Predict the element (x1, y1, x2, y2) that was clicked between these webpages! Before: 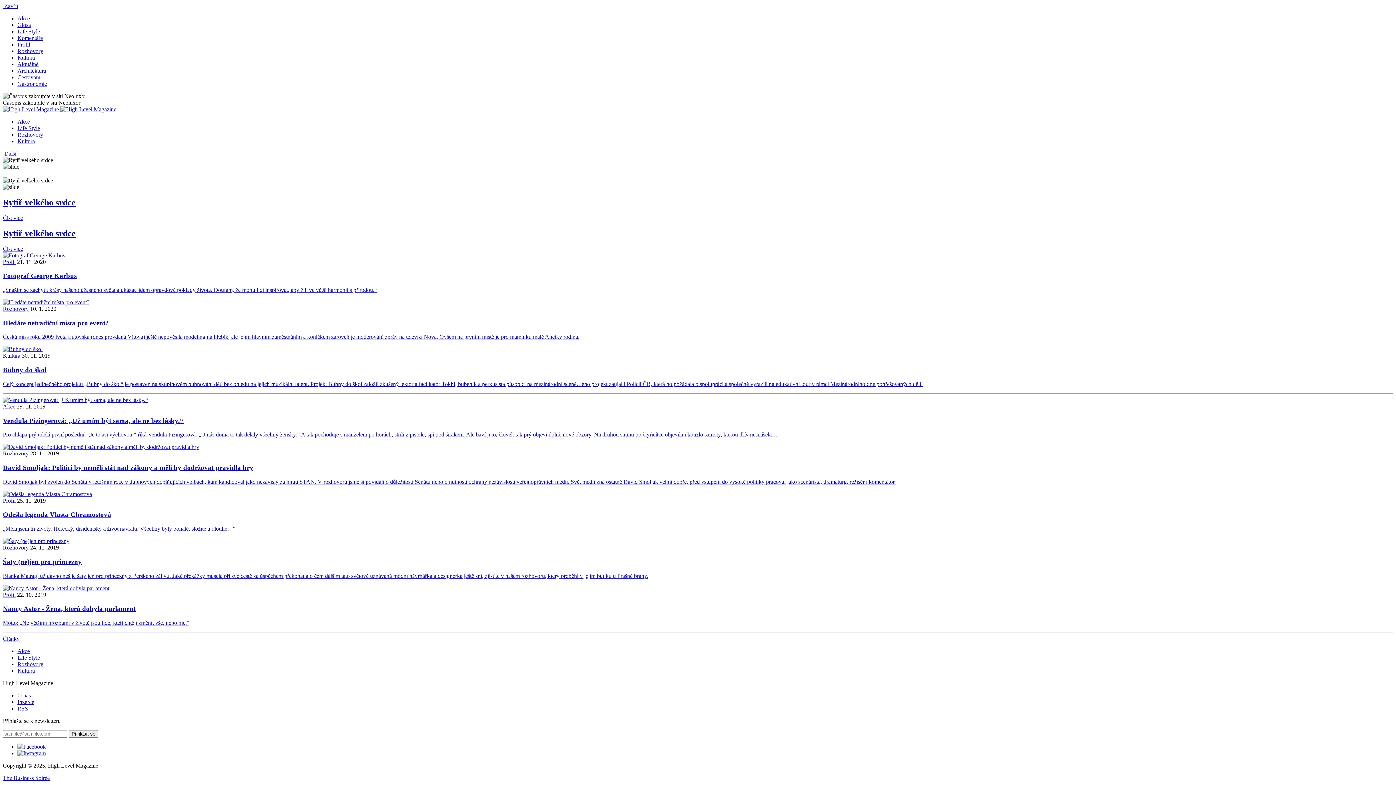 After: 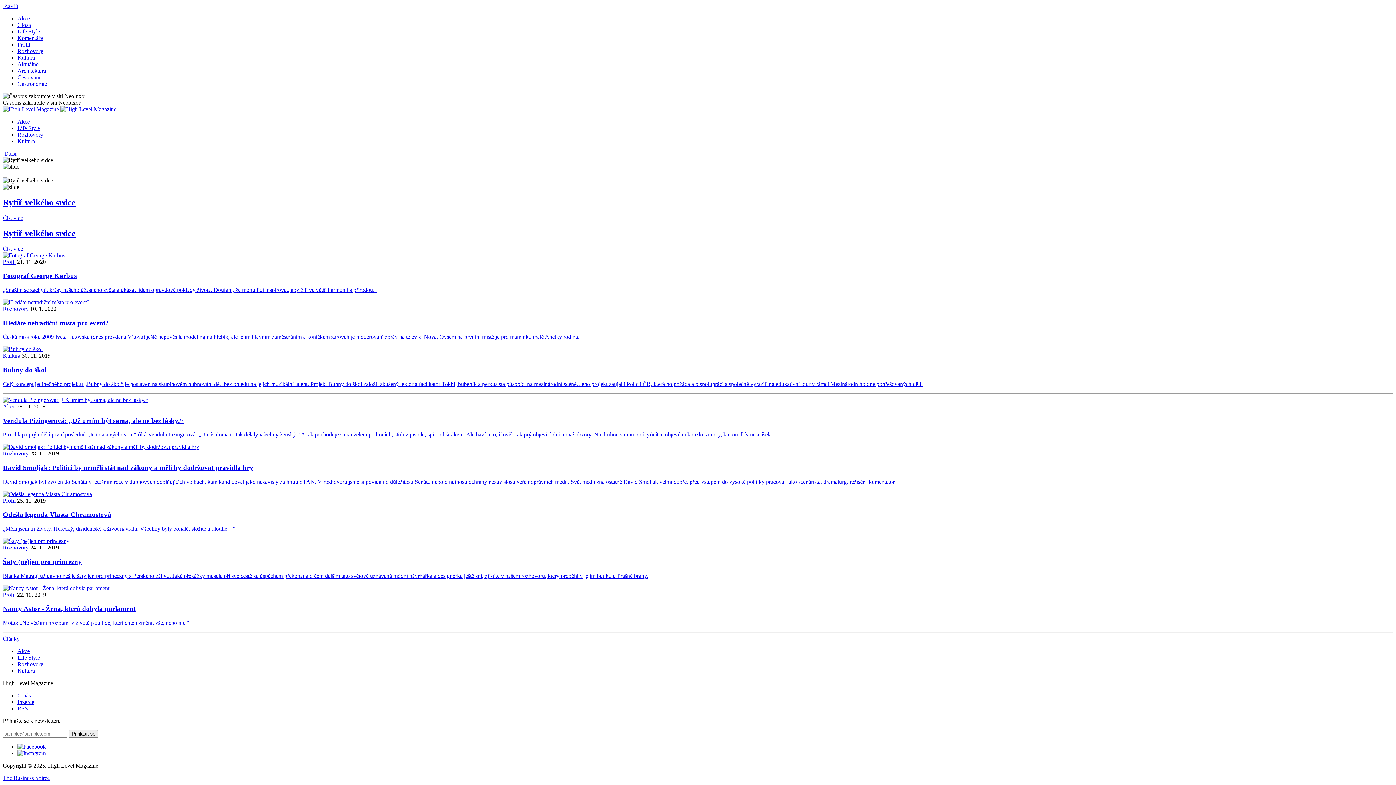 Action: bbox: (2, 150, 16, 156) label:  Další